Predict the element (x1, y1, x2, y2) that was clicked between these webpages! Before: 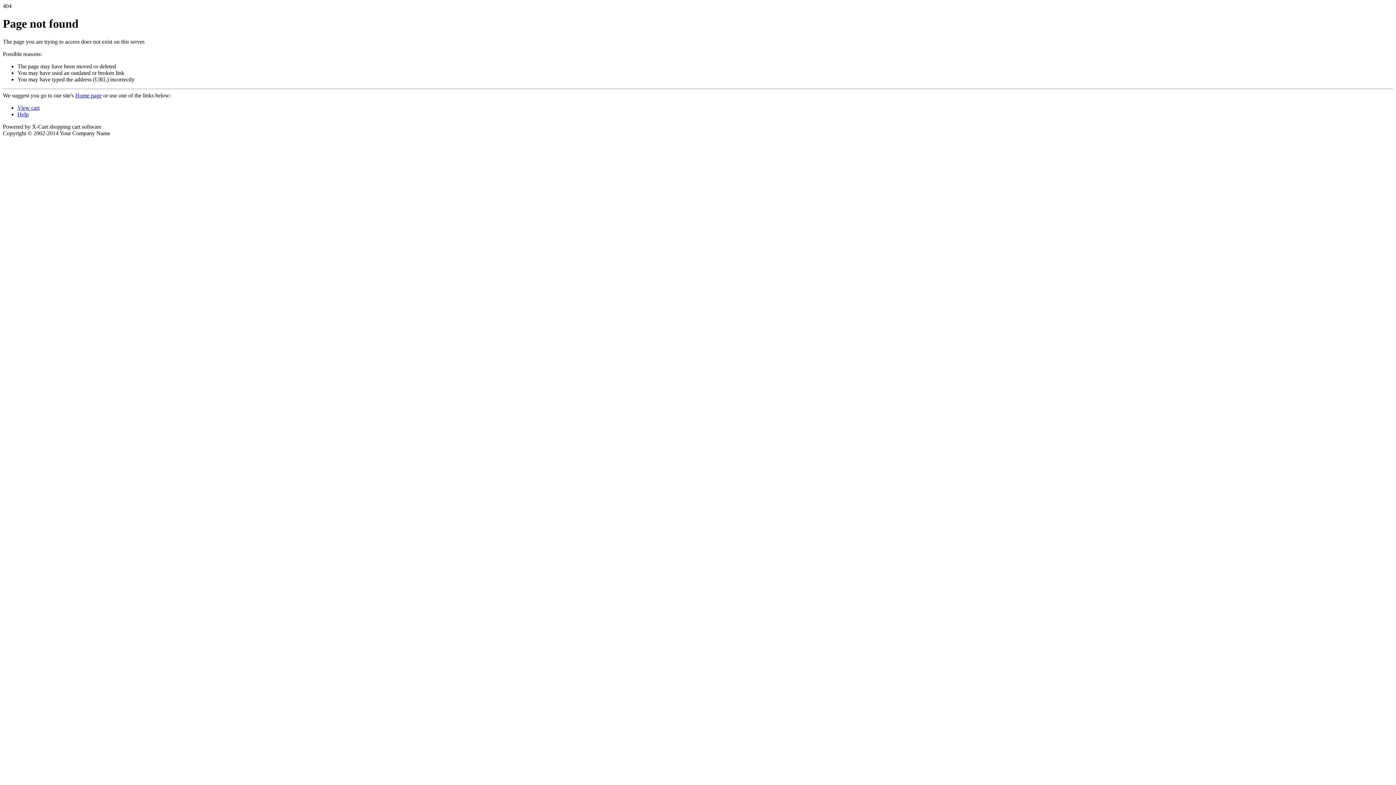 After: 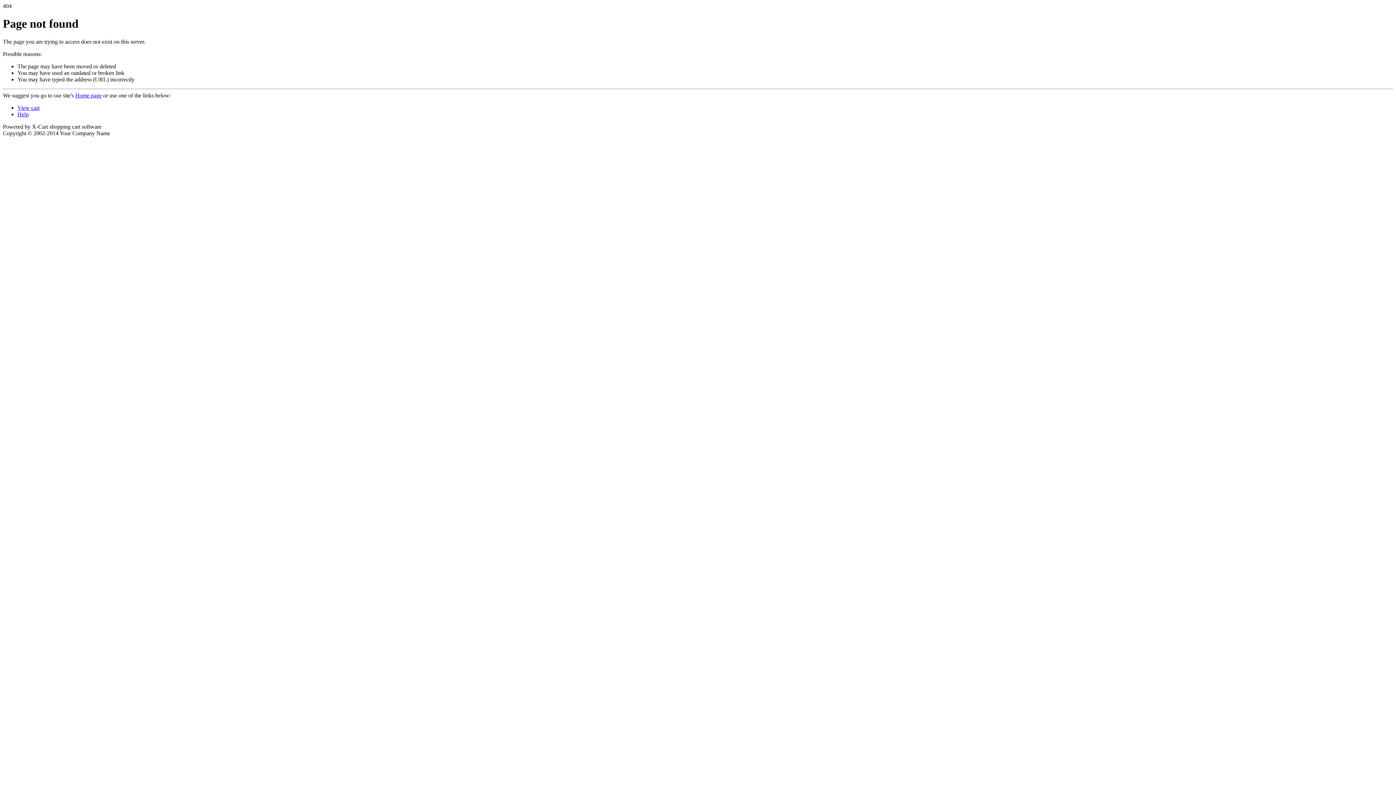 Action: label: View cart bbox: (17, 104, 39, 110)